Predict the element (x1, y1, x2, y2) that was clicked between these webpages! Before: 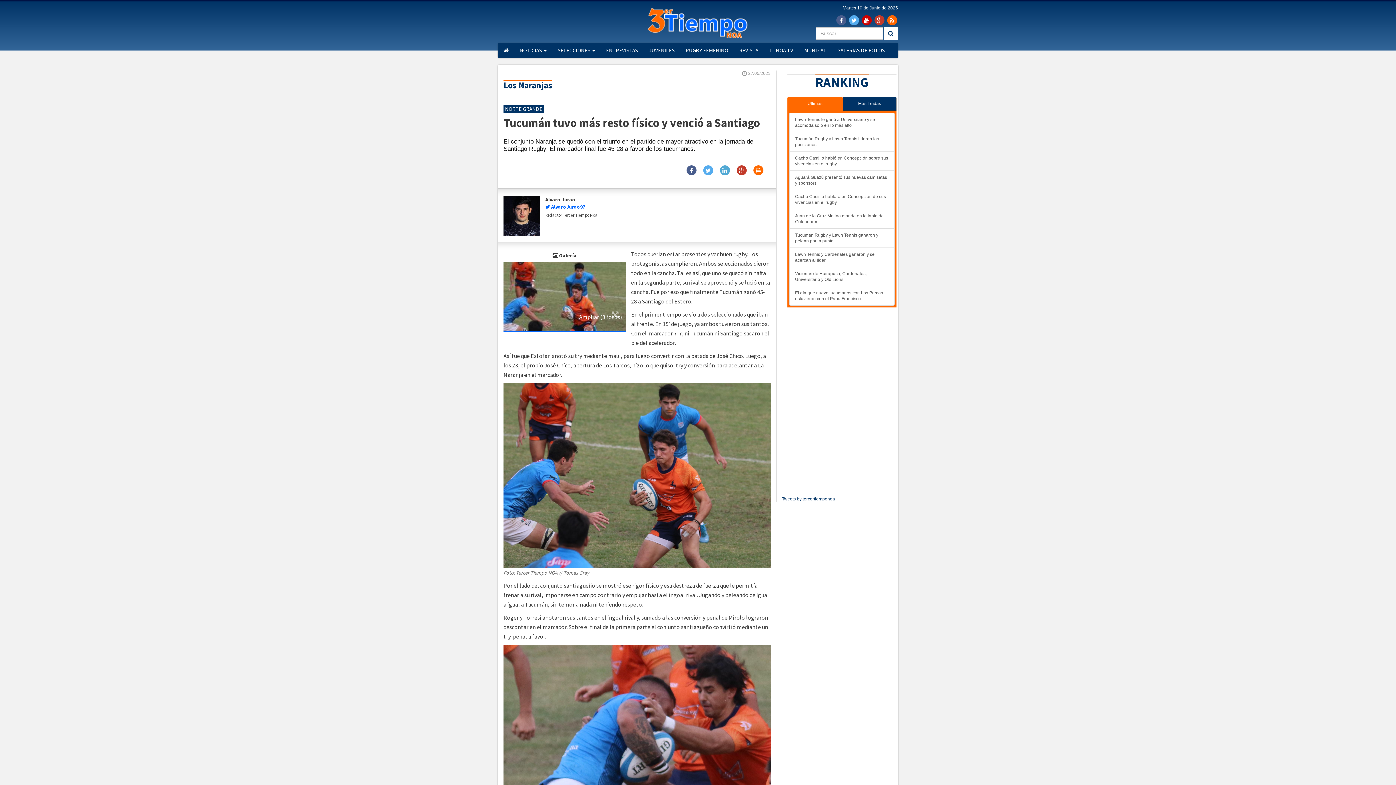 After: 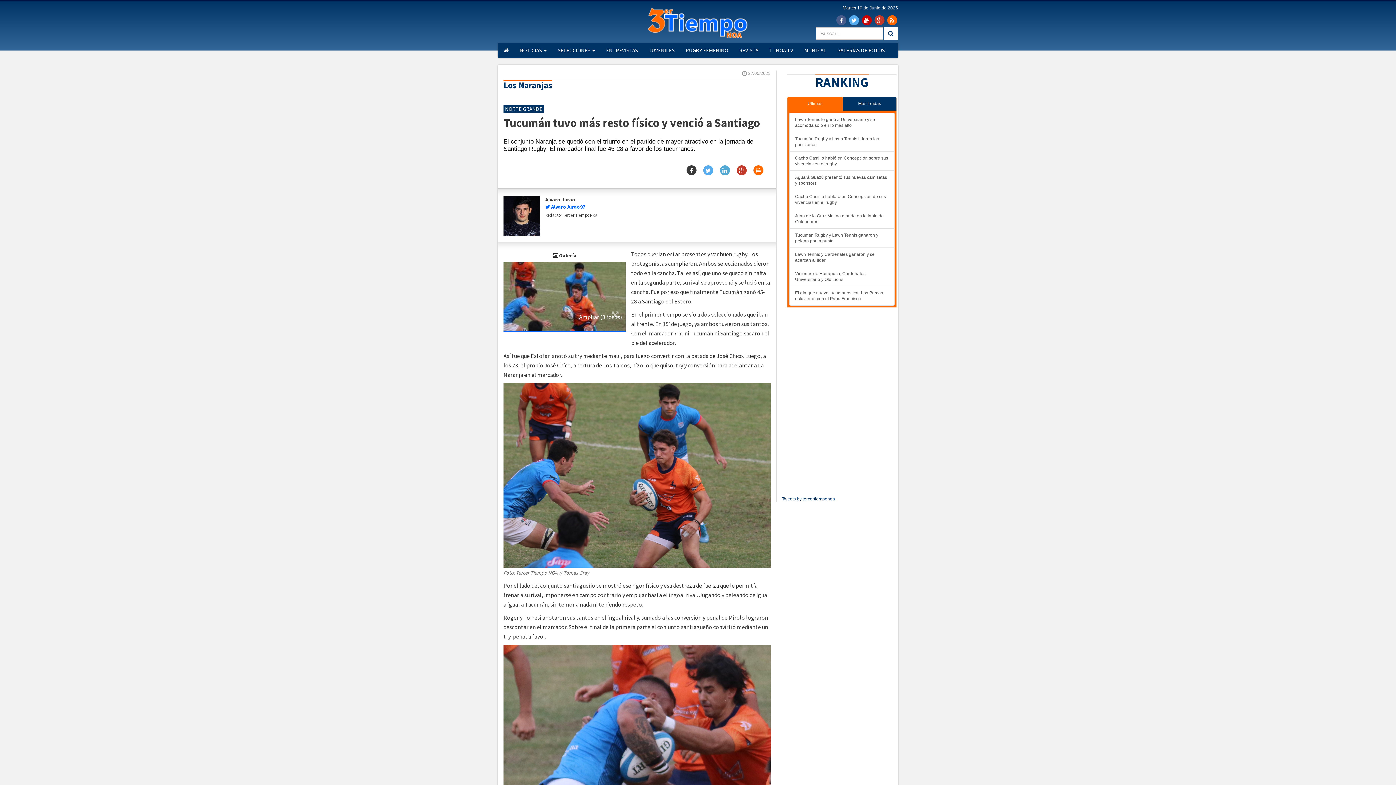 Action: label:   bbox: (685, 166, 698, 173)